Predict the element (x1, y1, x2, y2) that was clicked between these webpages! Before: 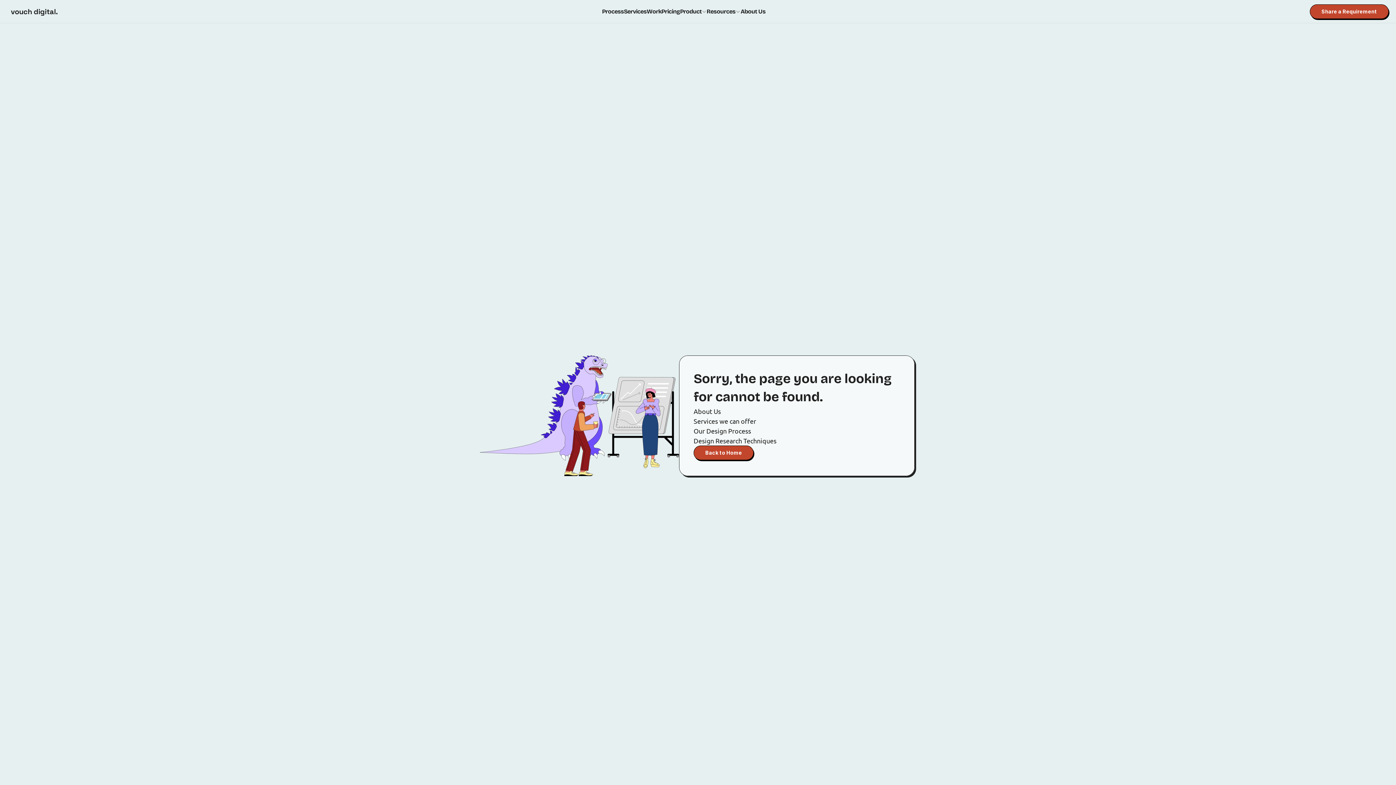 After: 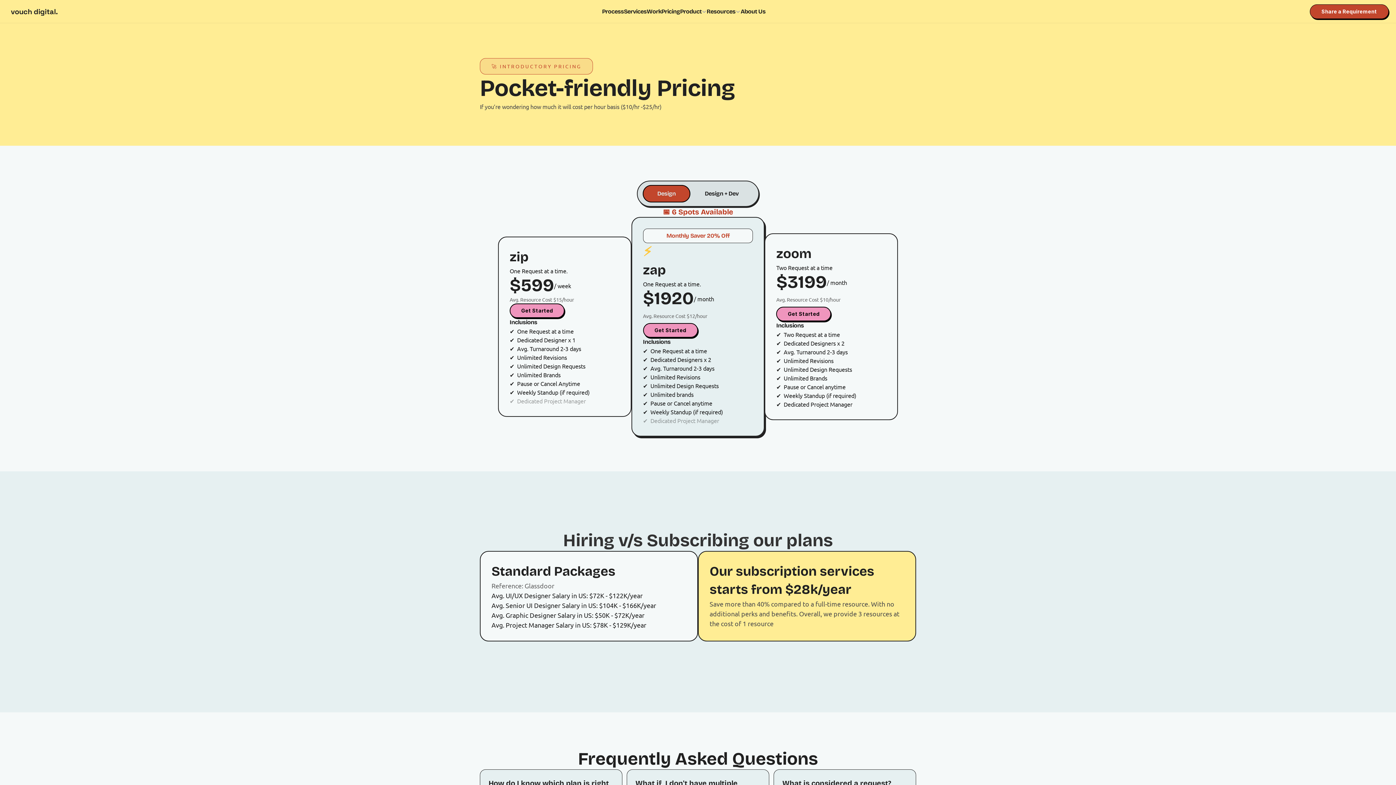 Action: bbox: (661, 7, 680, 16) label: Pricing